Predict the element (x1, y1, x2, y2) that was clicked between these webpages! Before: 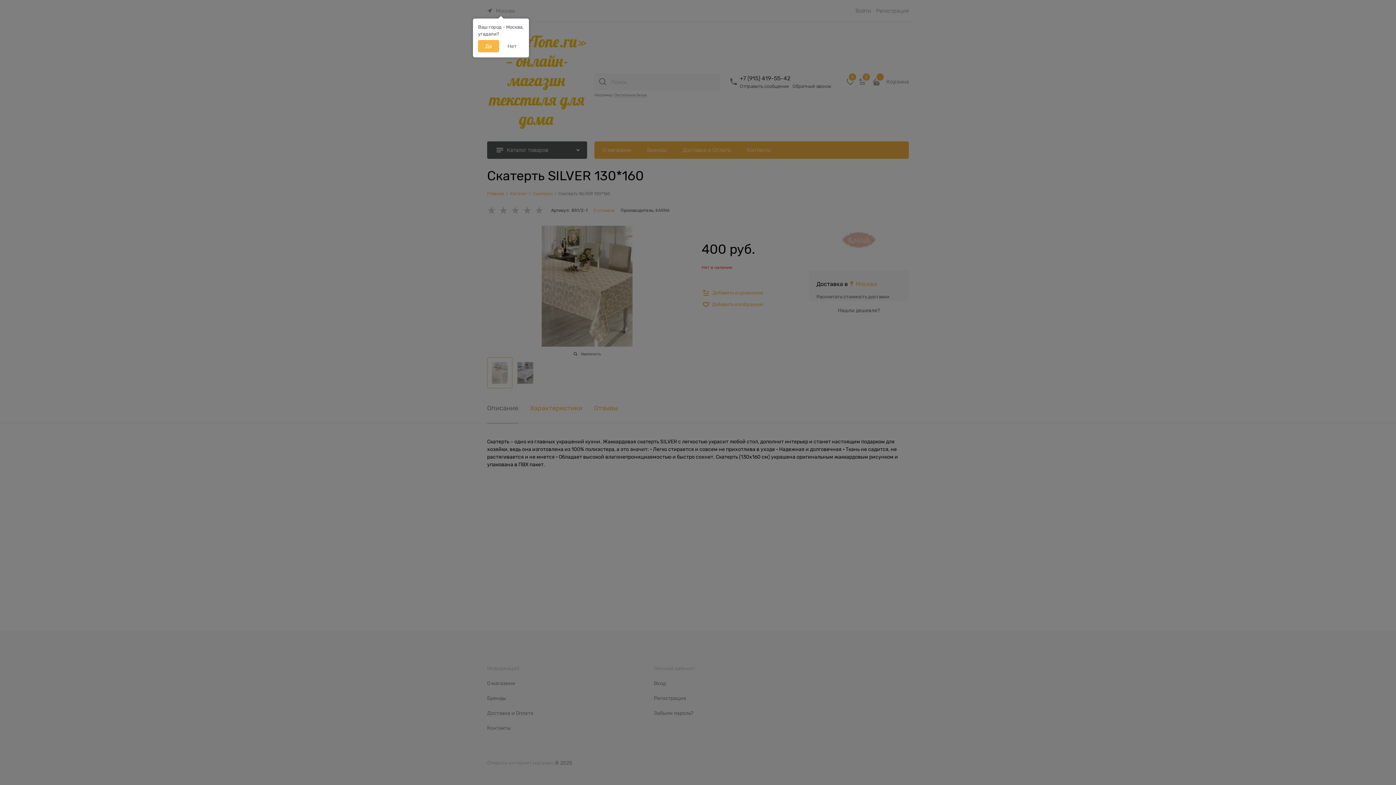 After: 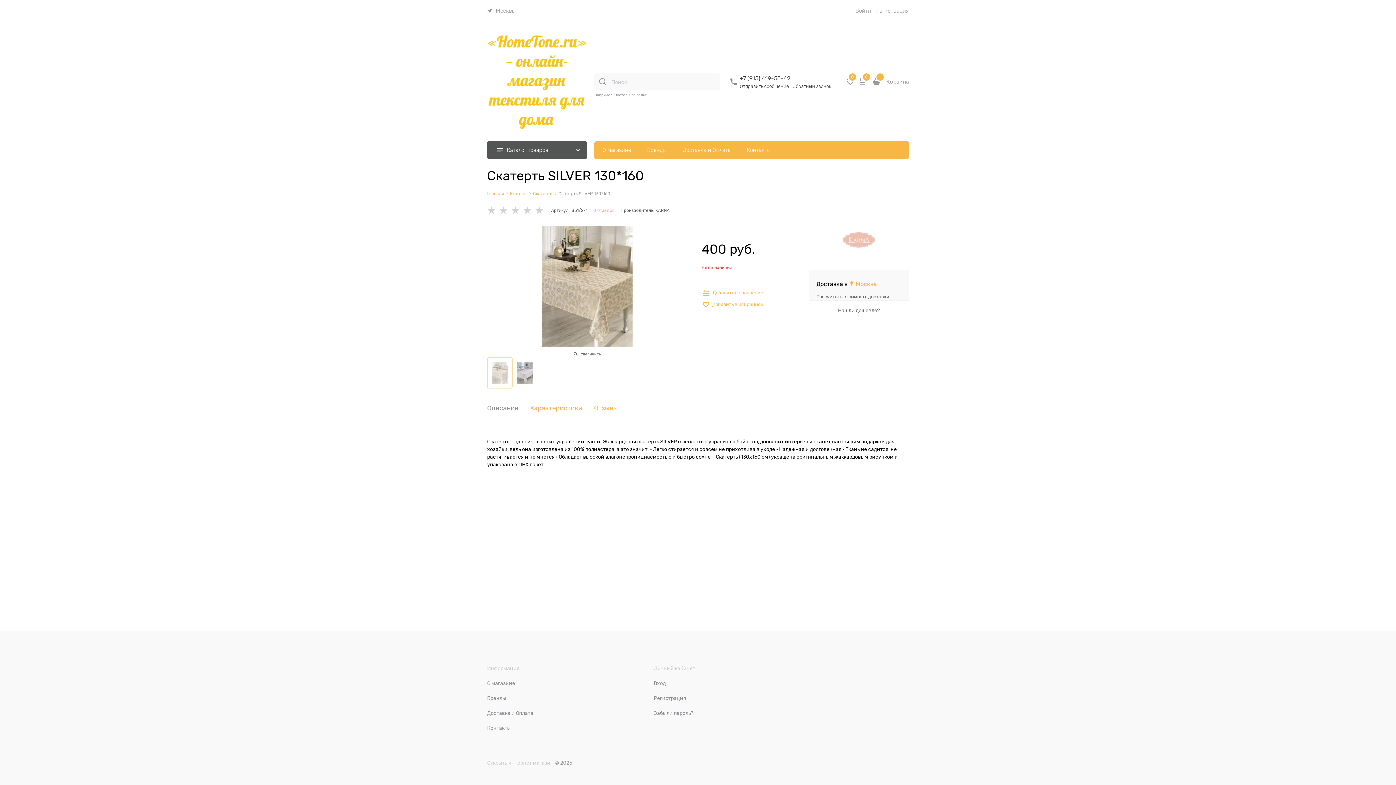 Action: bbox: (478, 40, 499, 52) label: Да